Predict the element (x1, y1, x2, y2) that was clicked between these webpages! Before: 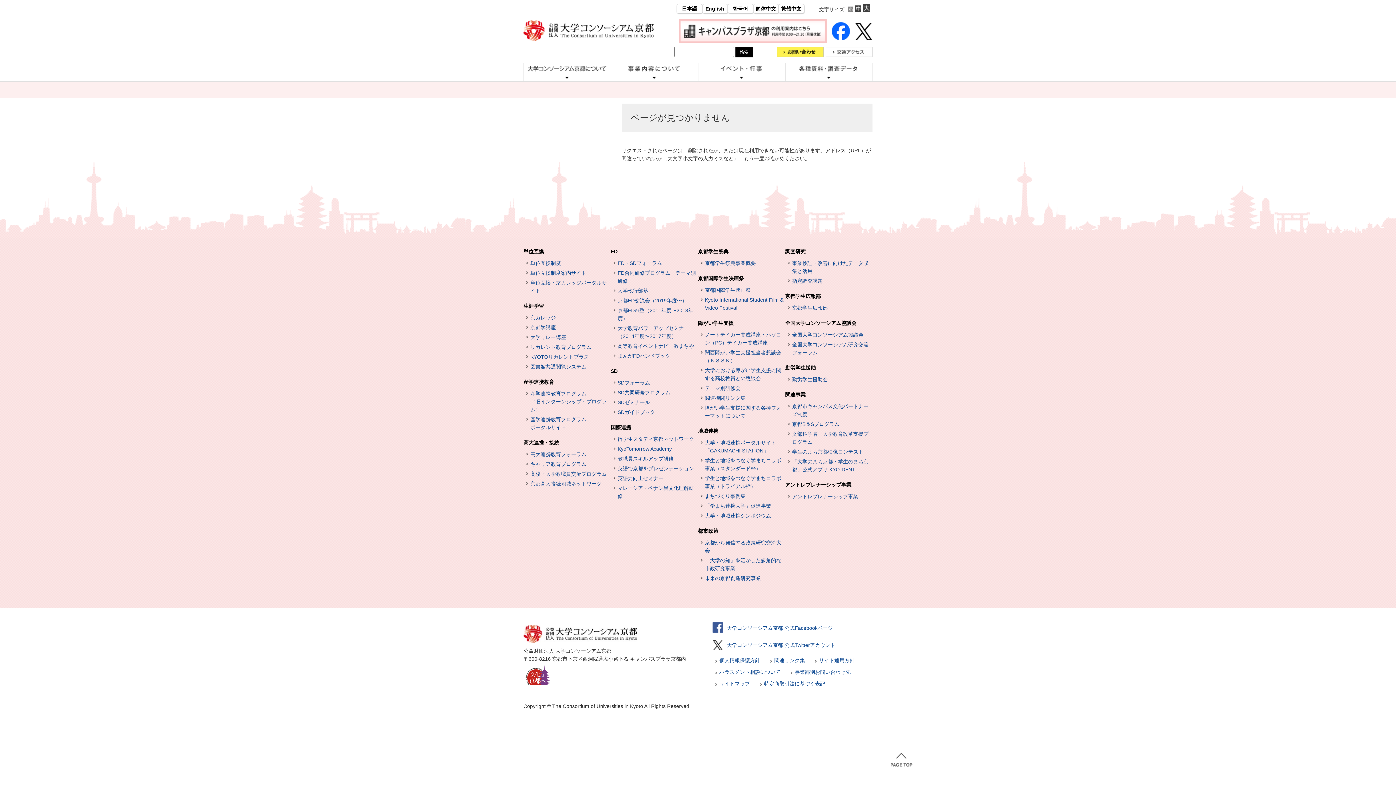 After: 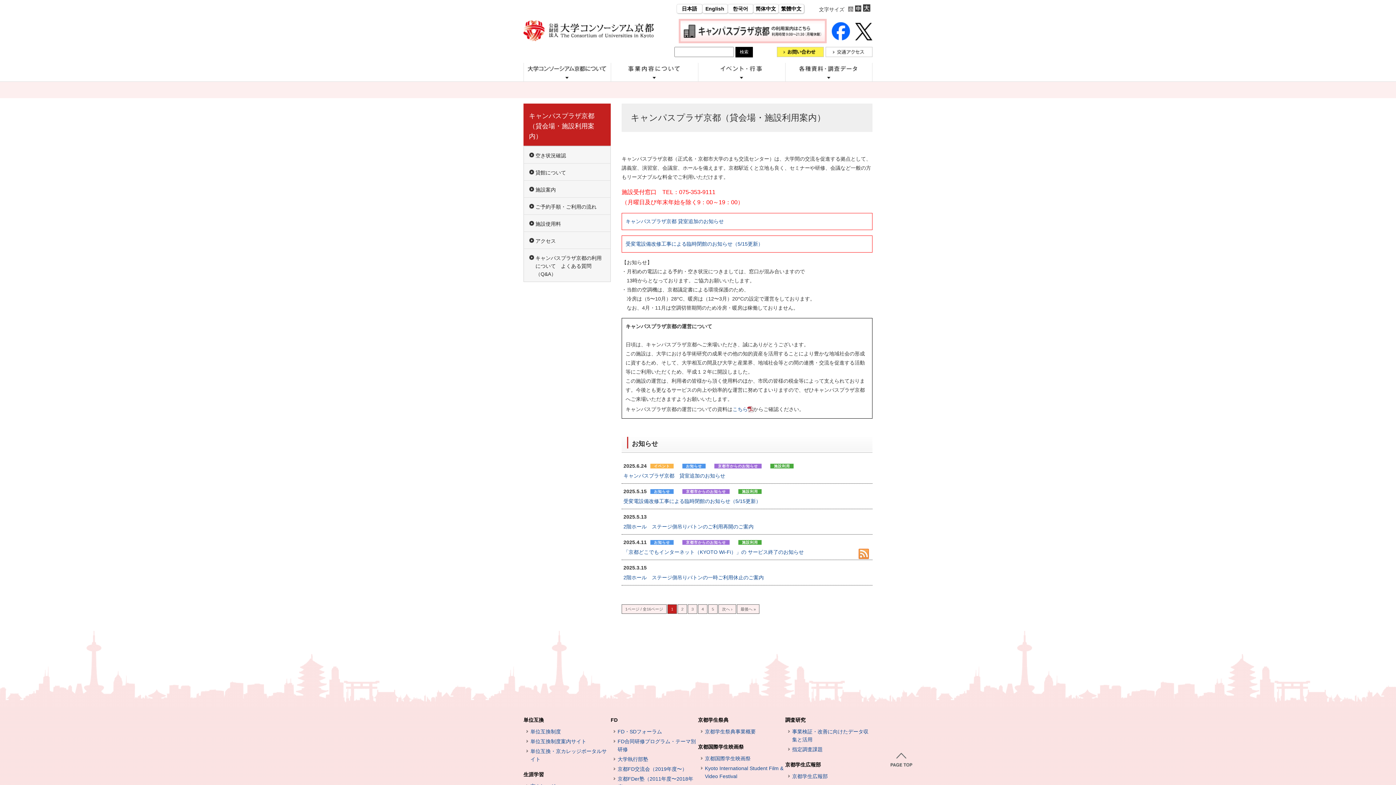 Action: label:   bbox: (678, 40, 828, 45)